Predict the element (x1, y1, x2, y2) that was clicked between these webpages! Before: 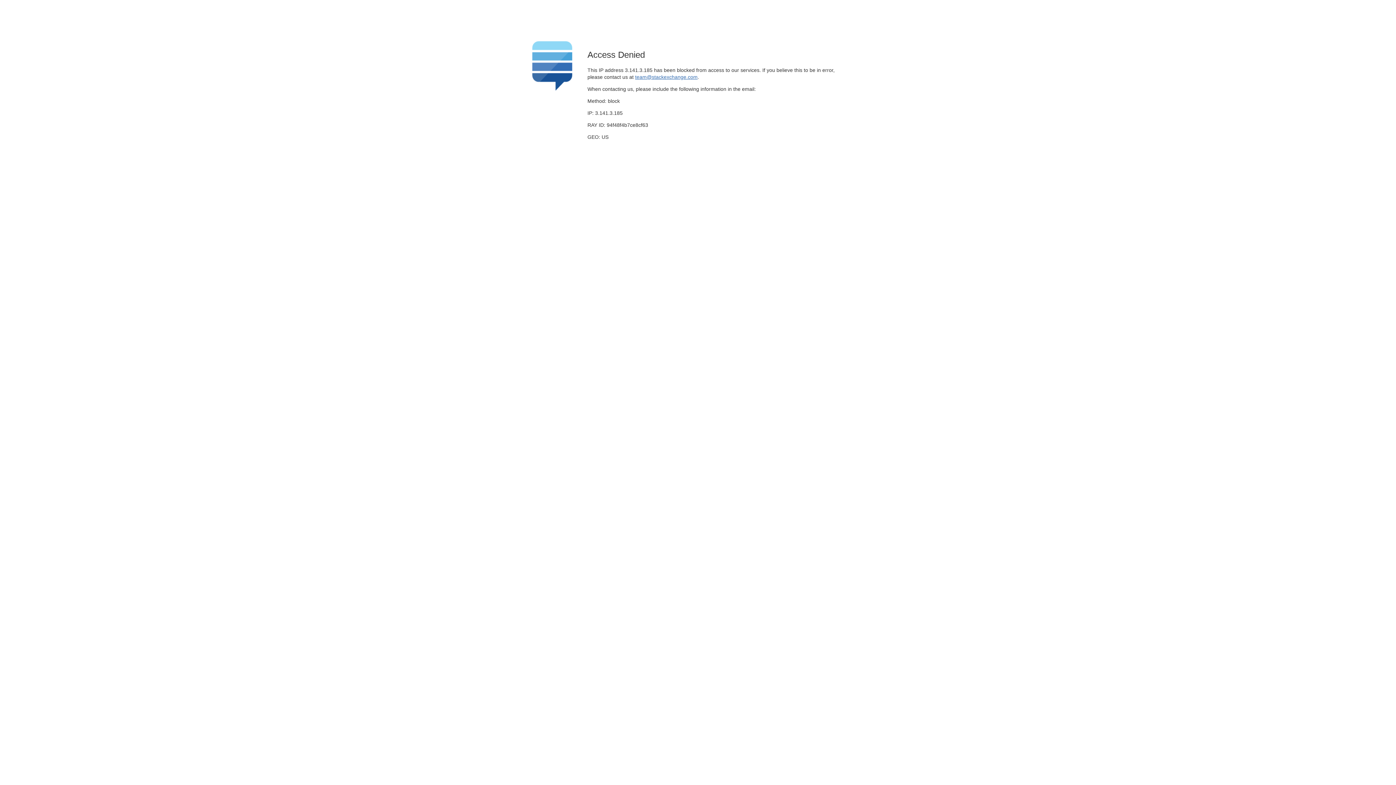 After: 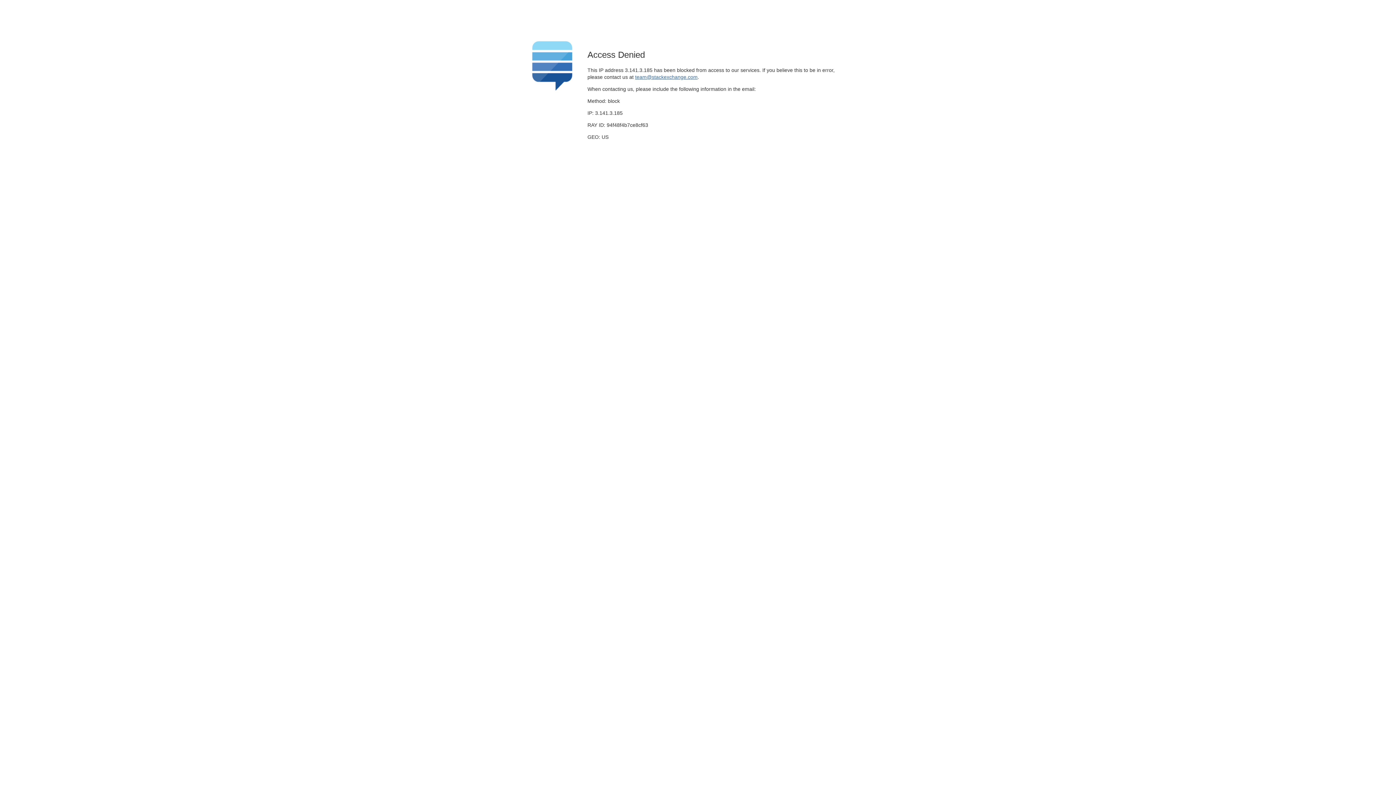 Action: label: team@stackexchange.com bbox: (635, 74, 697, 79)